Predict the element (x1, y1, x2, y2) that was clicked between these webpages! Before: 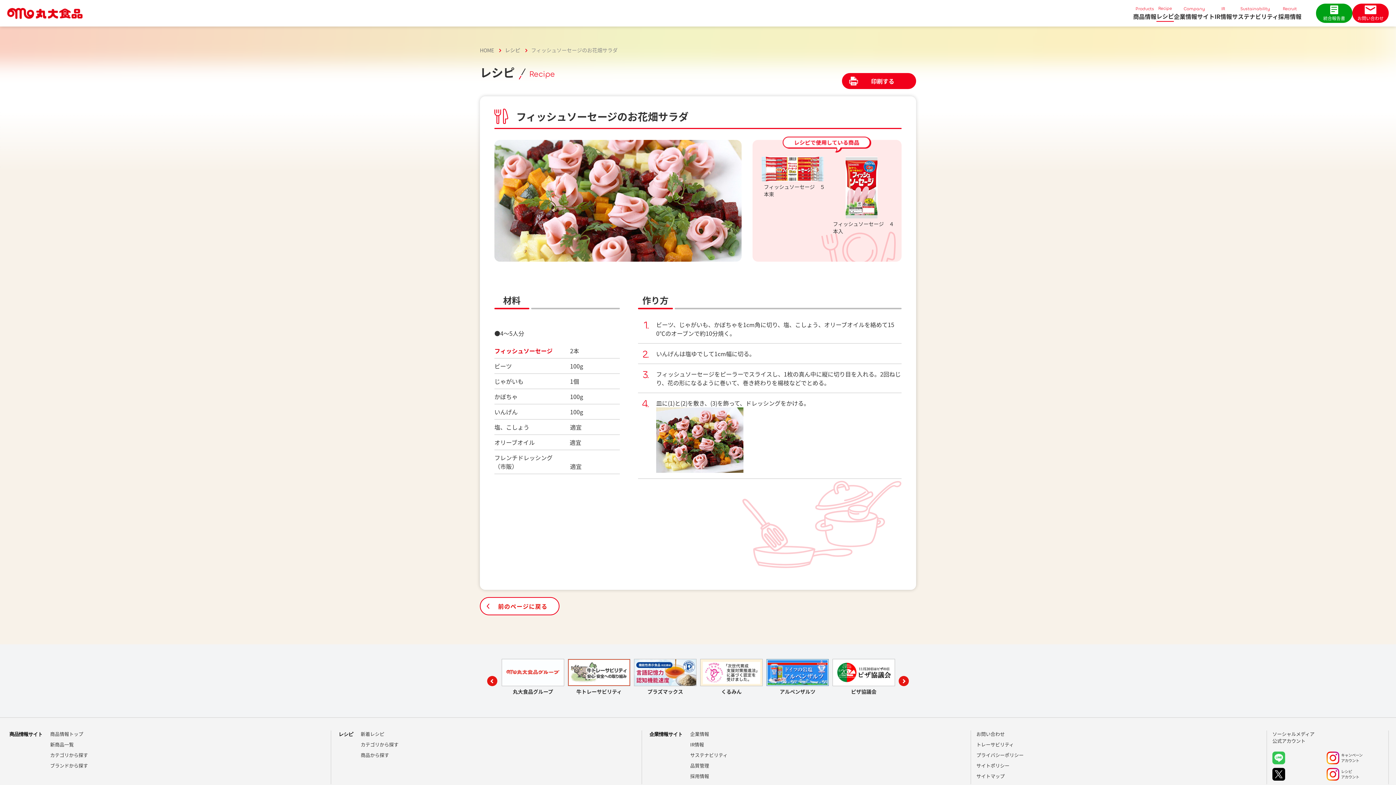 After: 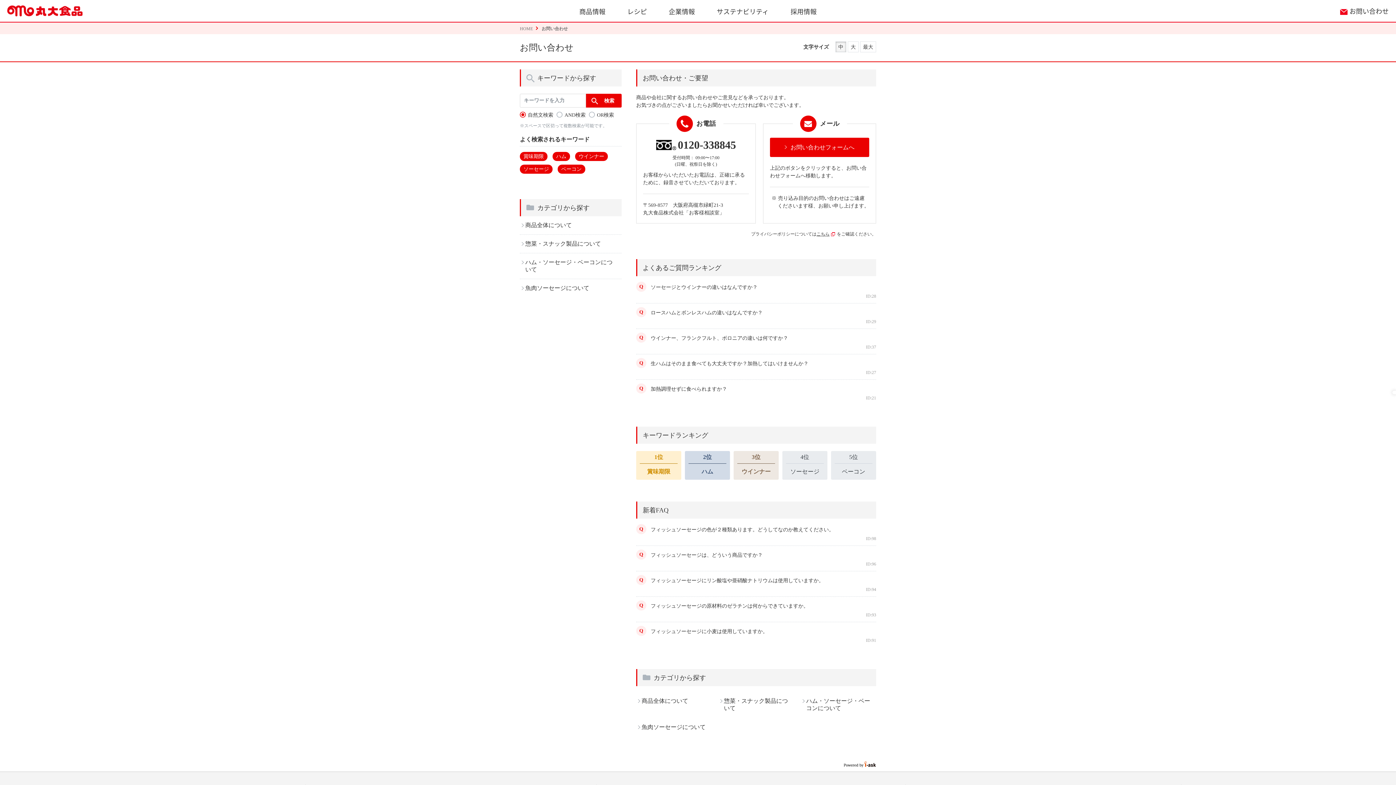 Action: bbox: (1352, 3, 1389, 22) label: お問い合わせ